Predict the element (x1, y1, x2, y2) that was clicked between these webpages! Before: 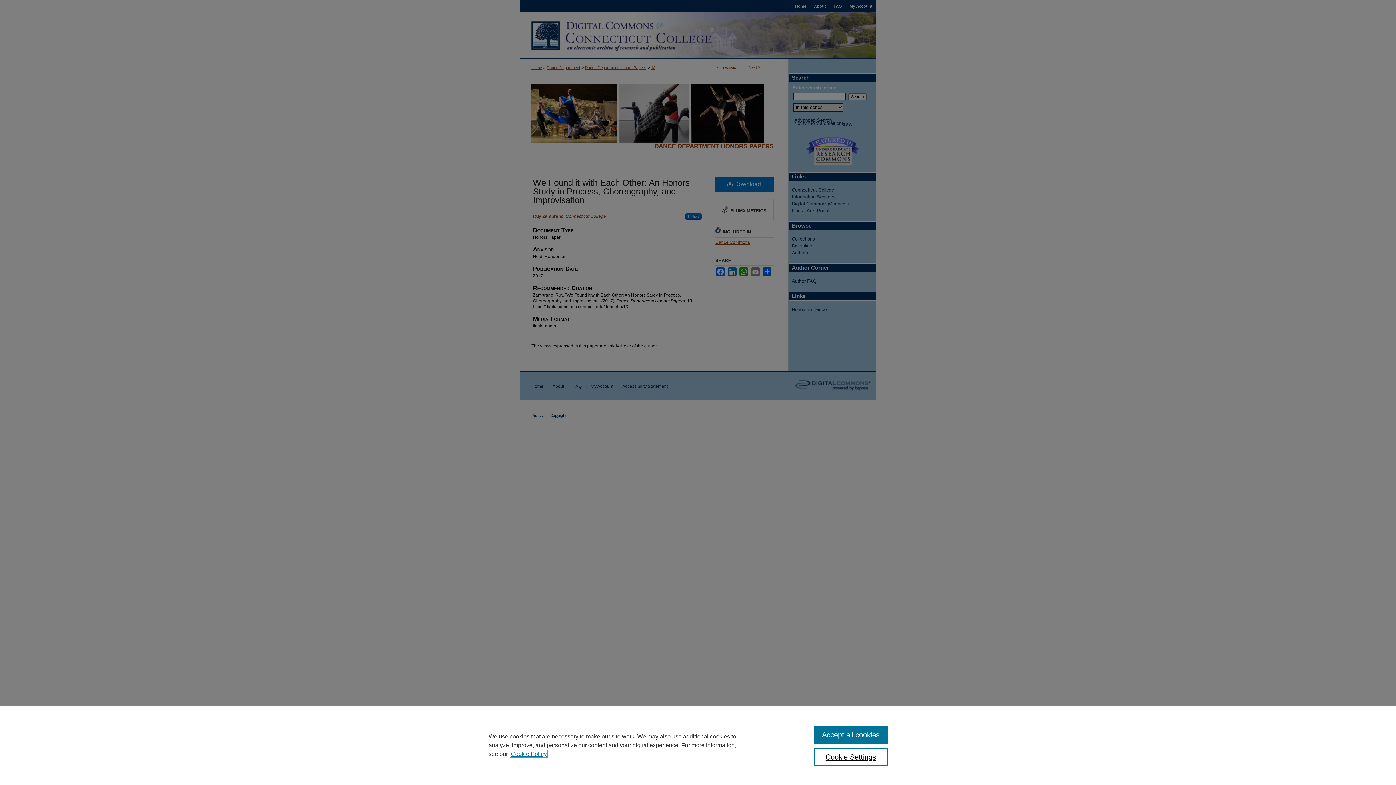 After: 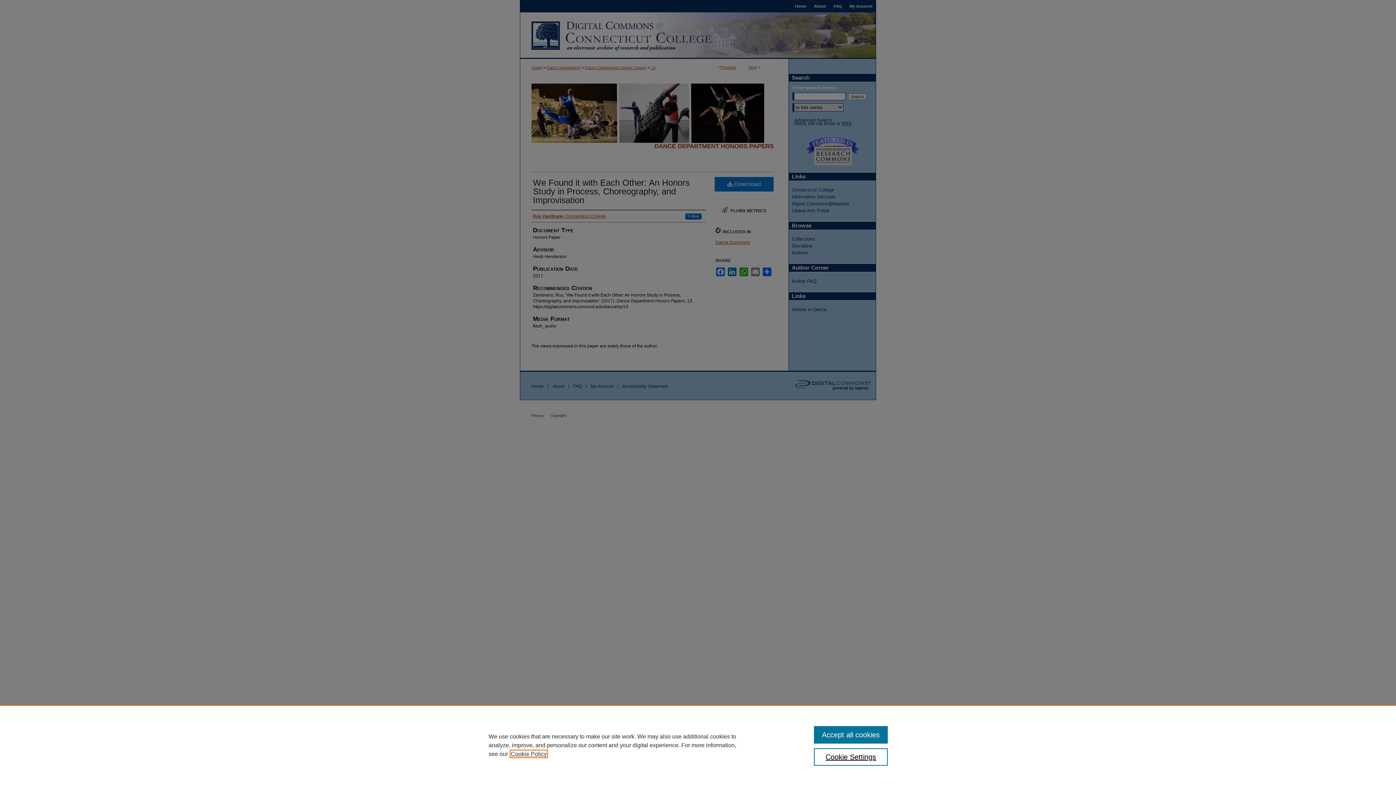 Action: bbox: (510, 751, 546, 757) label: , opens in a new tab